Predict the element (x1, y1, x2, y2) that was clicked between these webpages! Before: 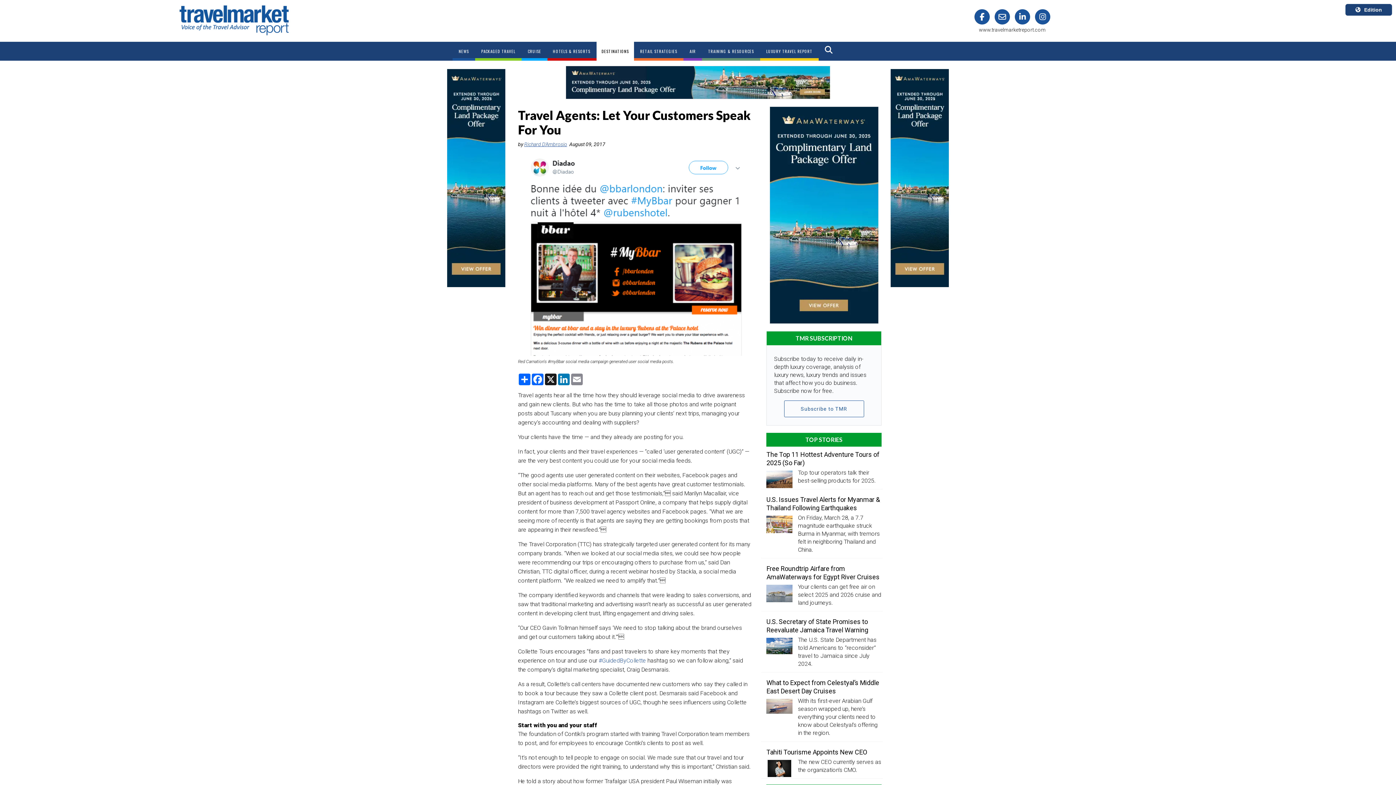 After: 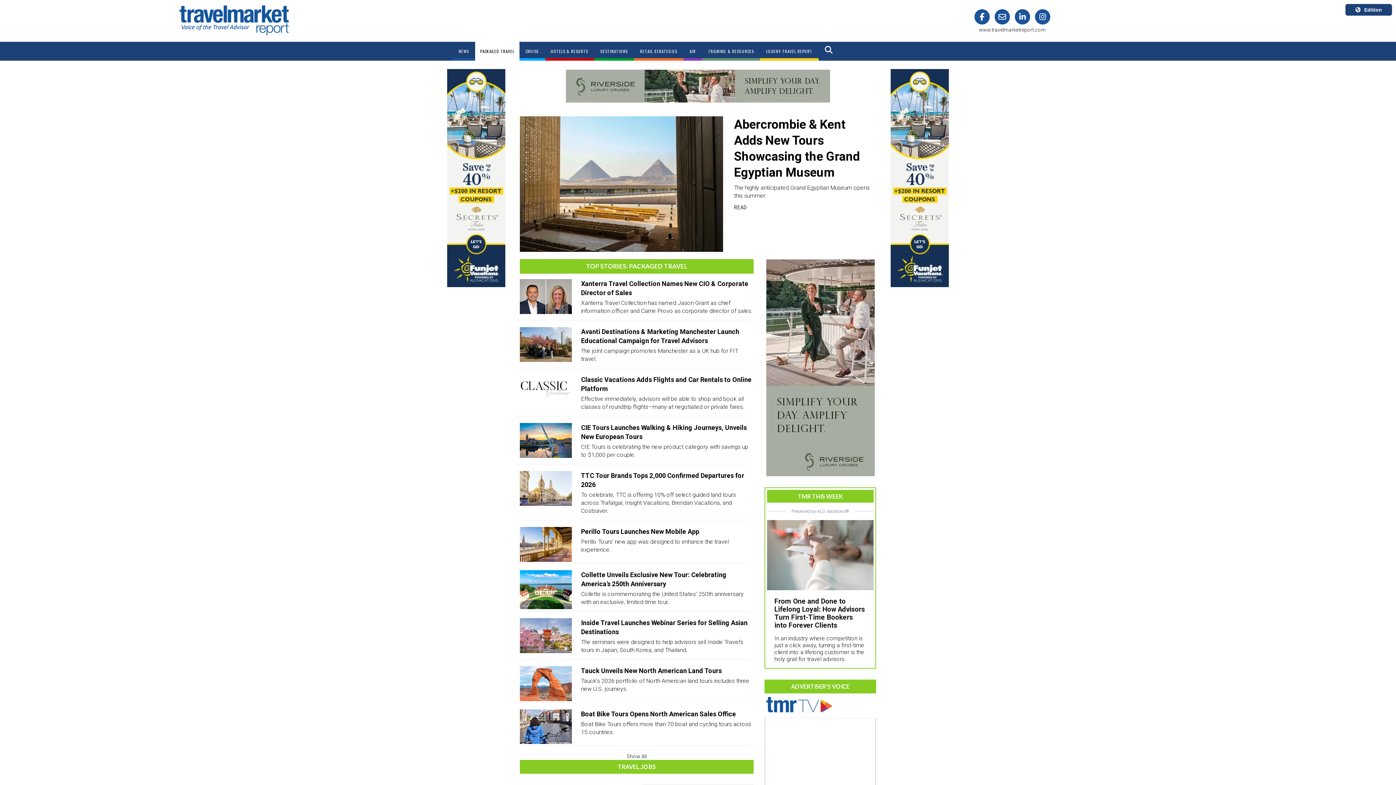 Action: bbox: (475, 41, 521, 60) label: PACKAGED TRAVEL